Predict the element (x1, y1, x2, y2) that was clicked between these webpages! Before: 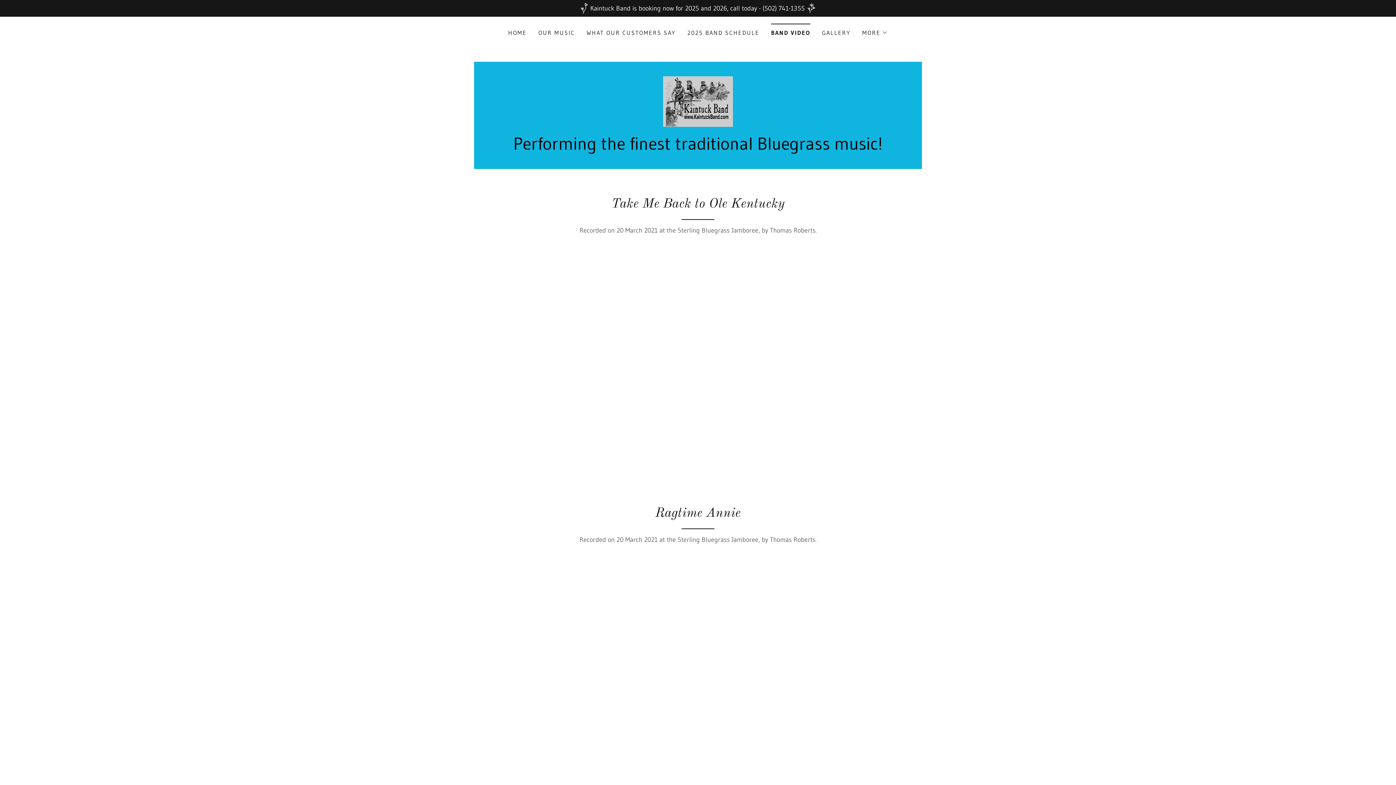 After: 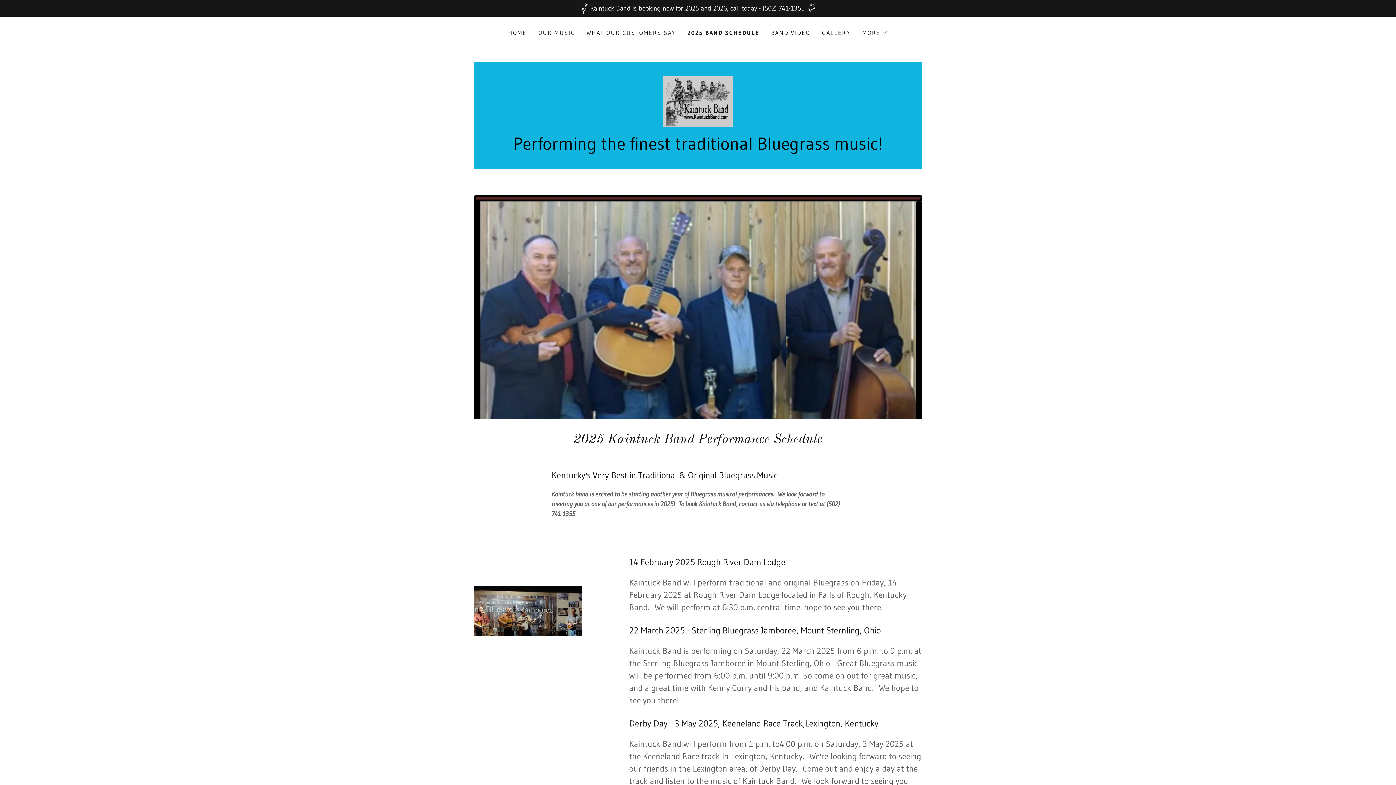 Action: label: 2025 BAND SCHEDULE bbox: (685, 26, 761, 39)